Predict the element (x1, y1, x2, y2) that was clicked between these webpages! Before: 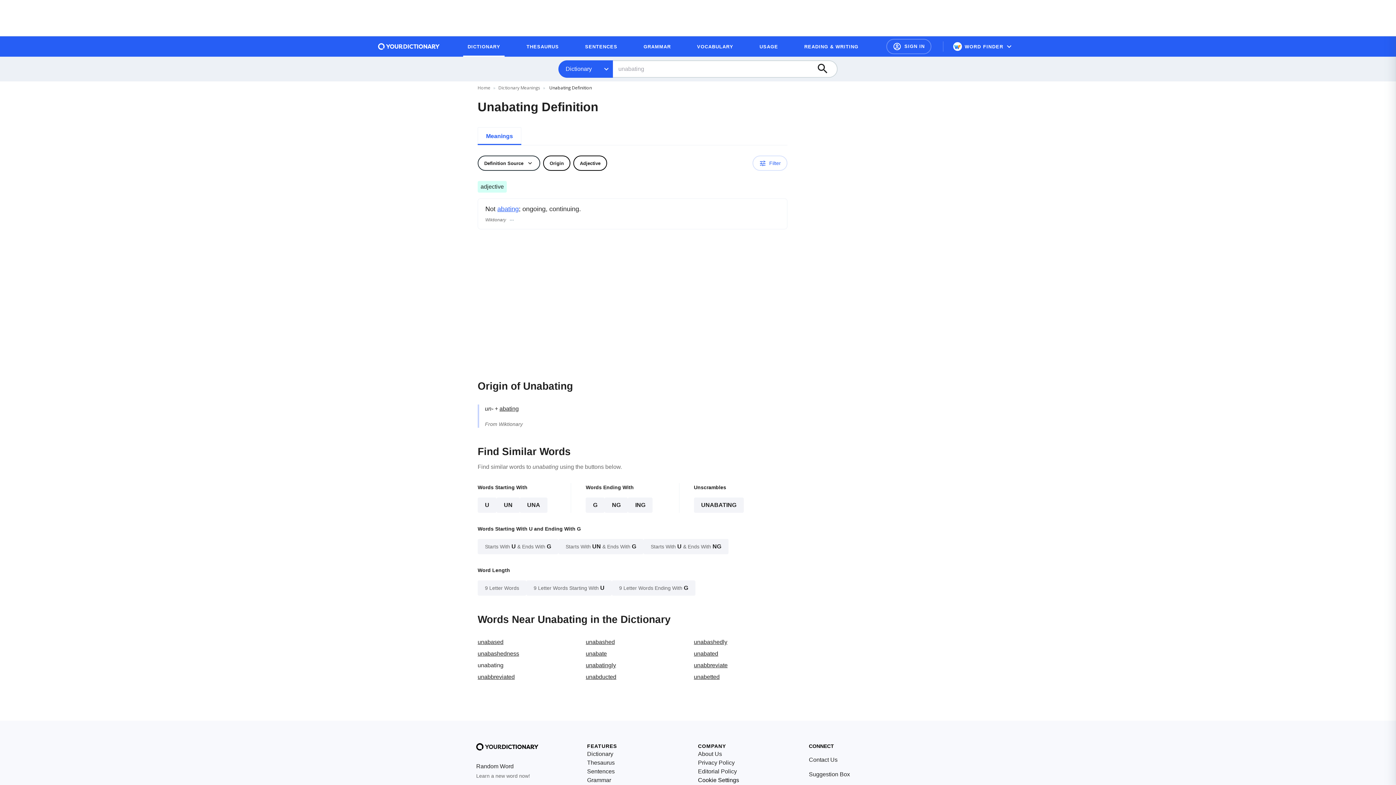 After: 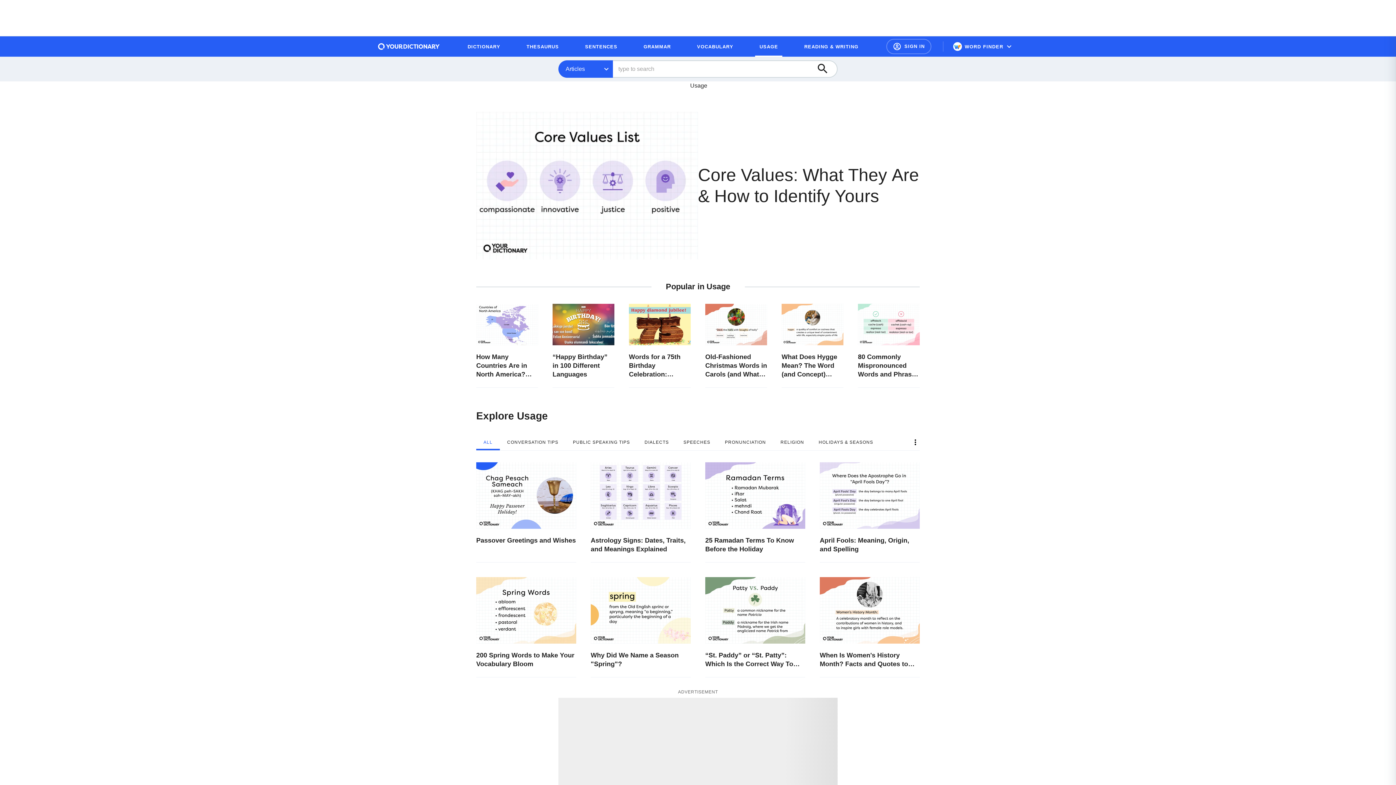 Action: label: USAGE bbox: (755, 39, 782, 53)